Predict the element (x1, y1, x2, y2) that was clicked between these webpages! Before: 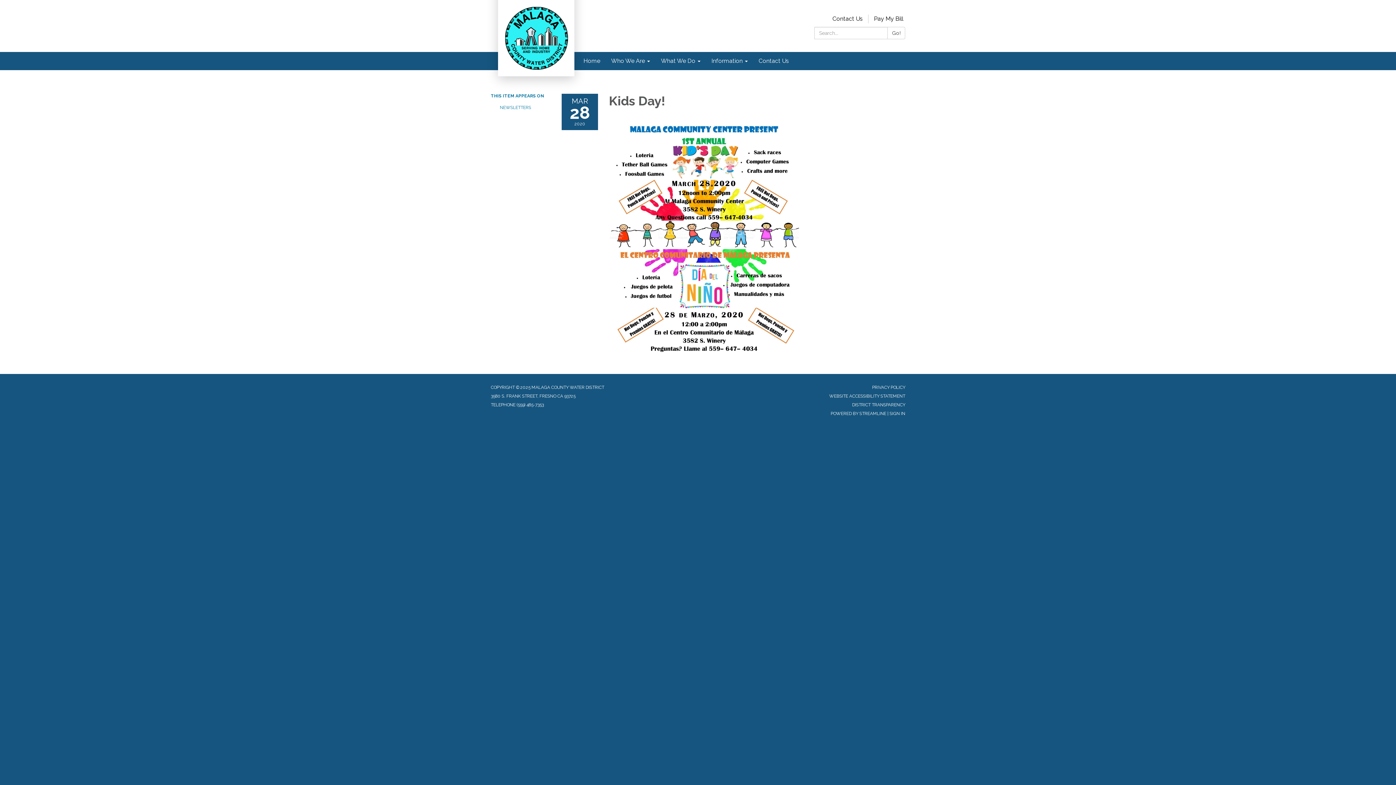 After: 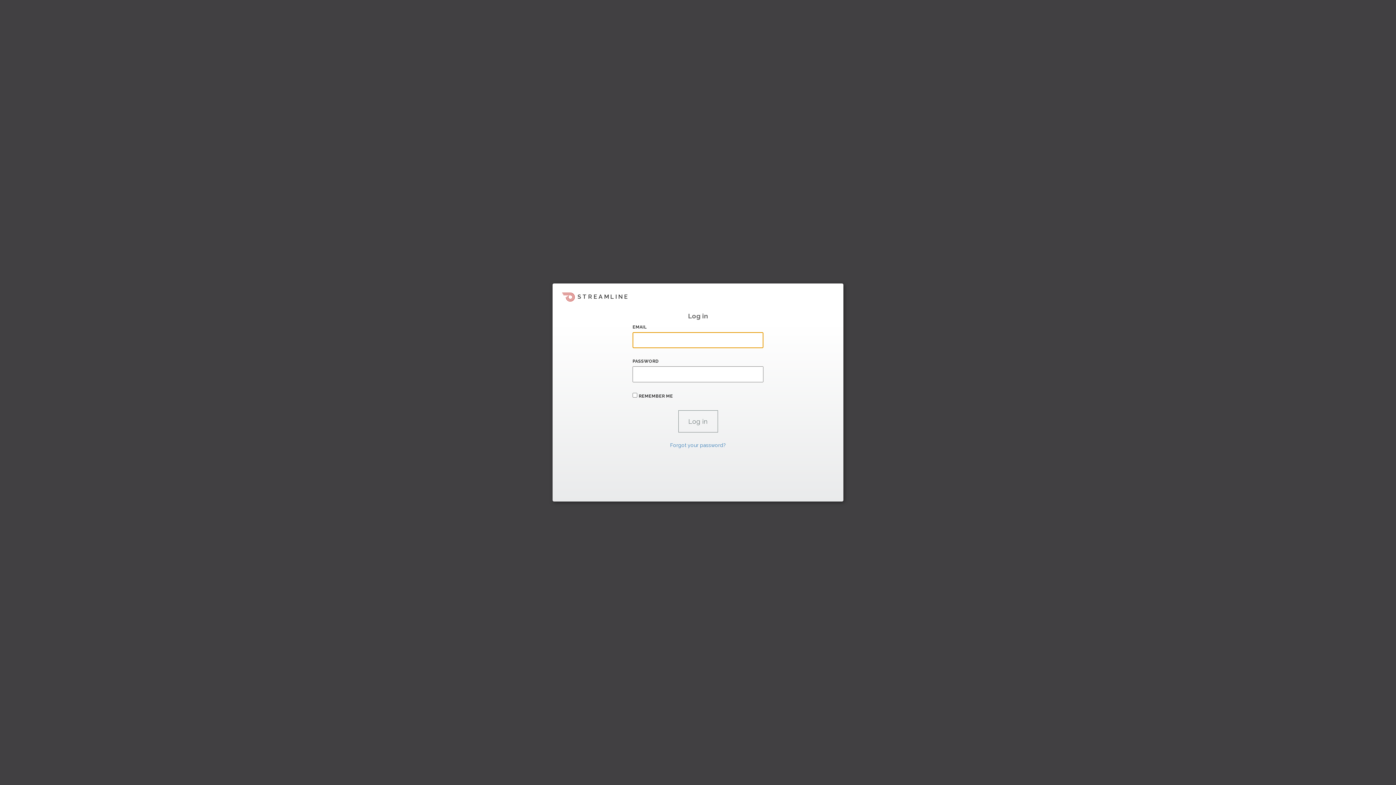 Action: label: SIGN IN bbox: (889, 411, 905, 416)